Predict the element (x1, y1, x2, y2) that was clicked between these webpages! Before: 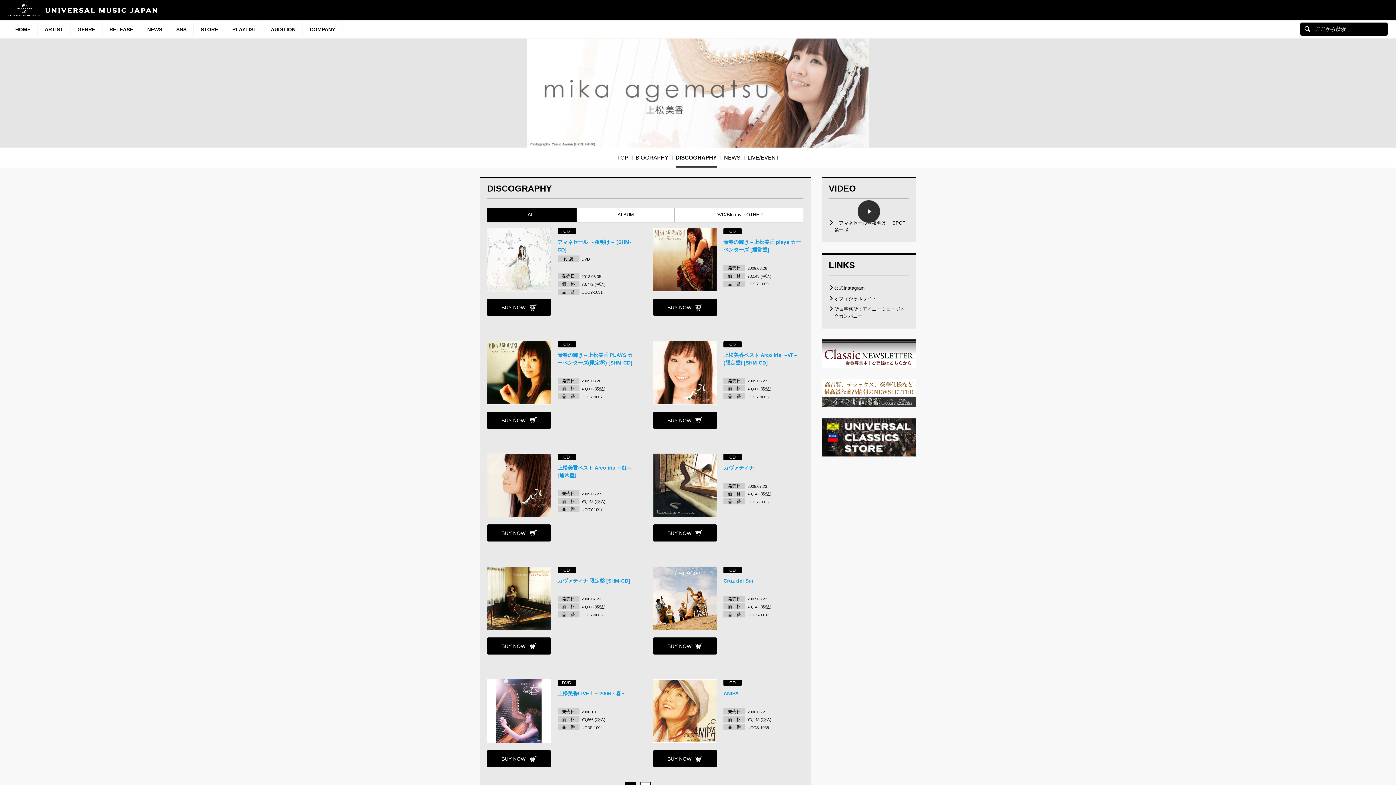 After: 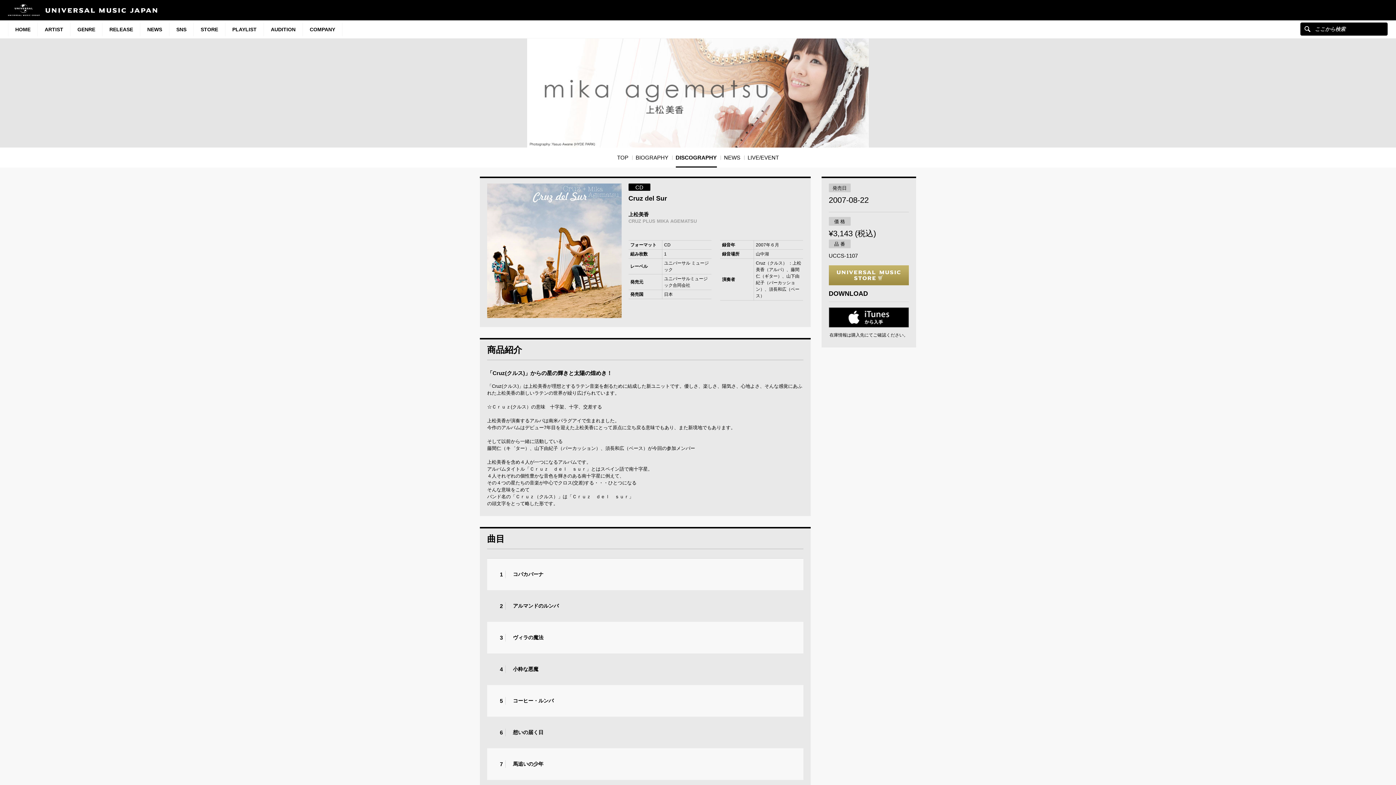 Action: label: Cruz del Sur bbox: (723, 578, 753, 583)